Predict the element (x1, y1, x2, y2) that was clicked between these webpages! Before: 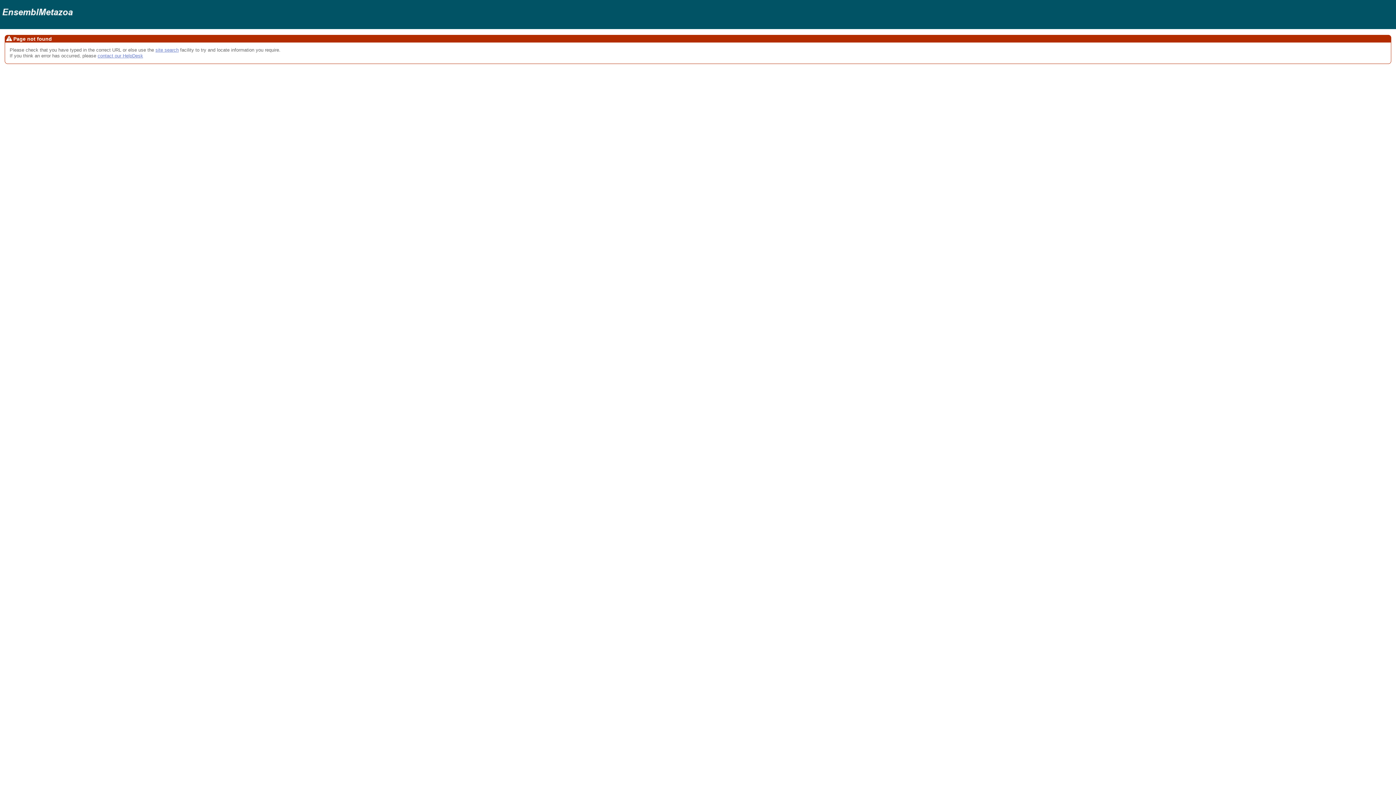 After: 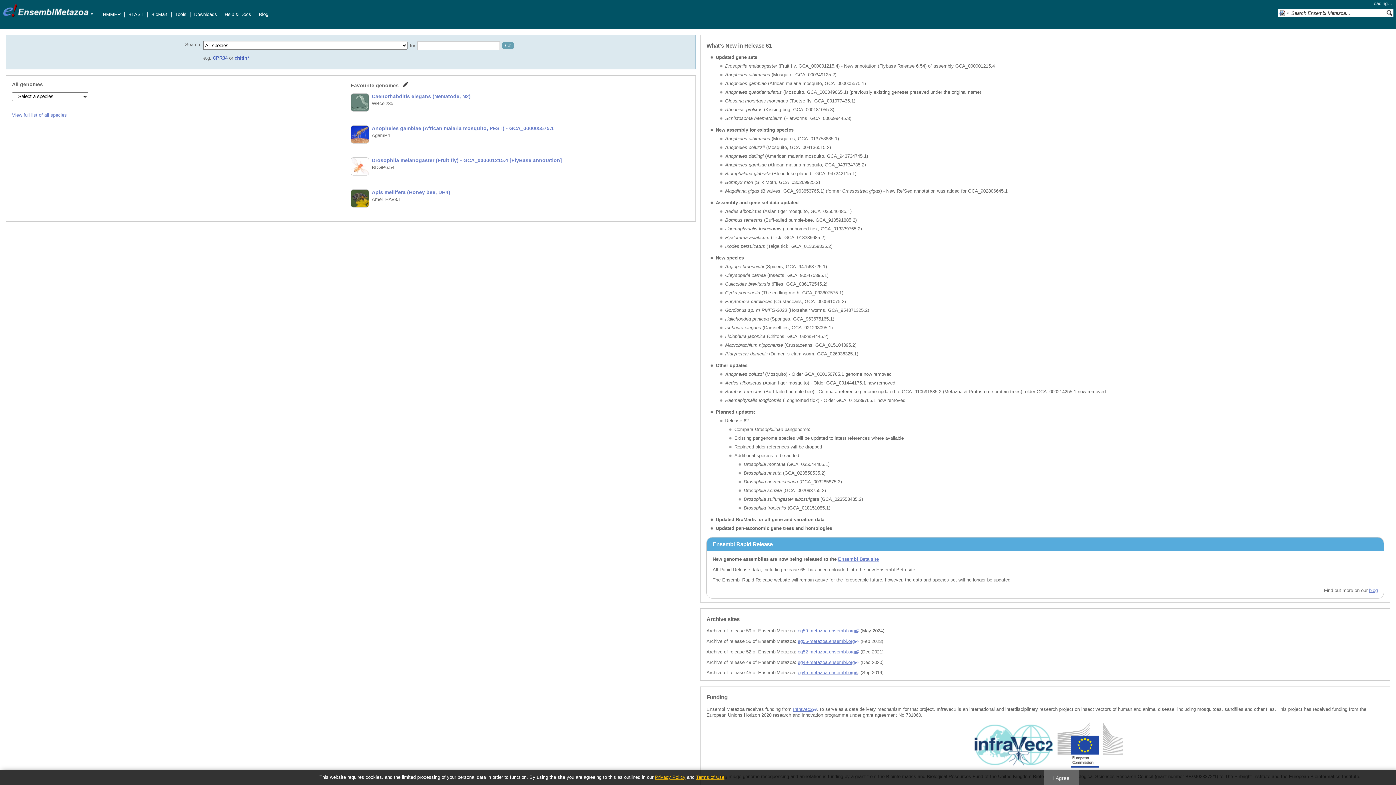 Action: bbox: (2, 3, 73, 9) label:  